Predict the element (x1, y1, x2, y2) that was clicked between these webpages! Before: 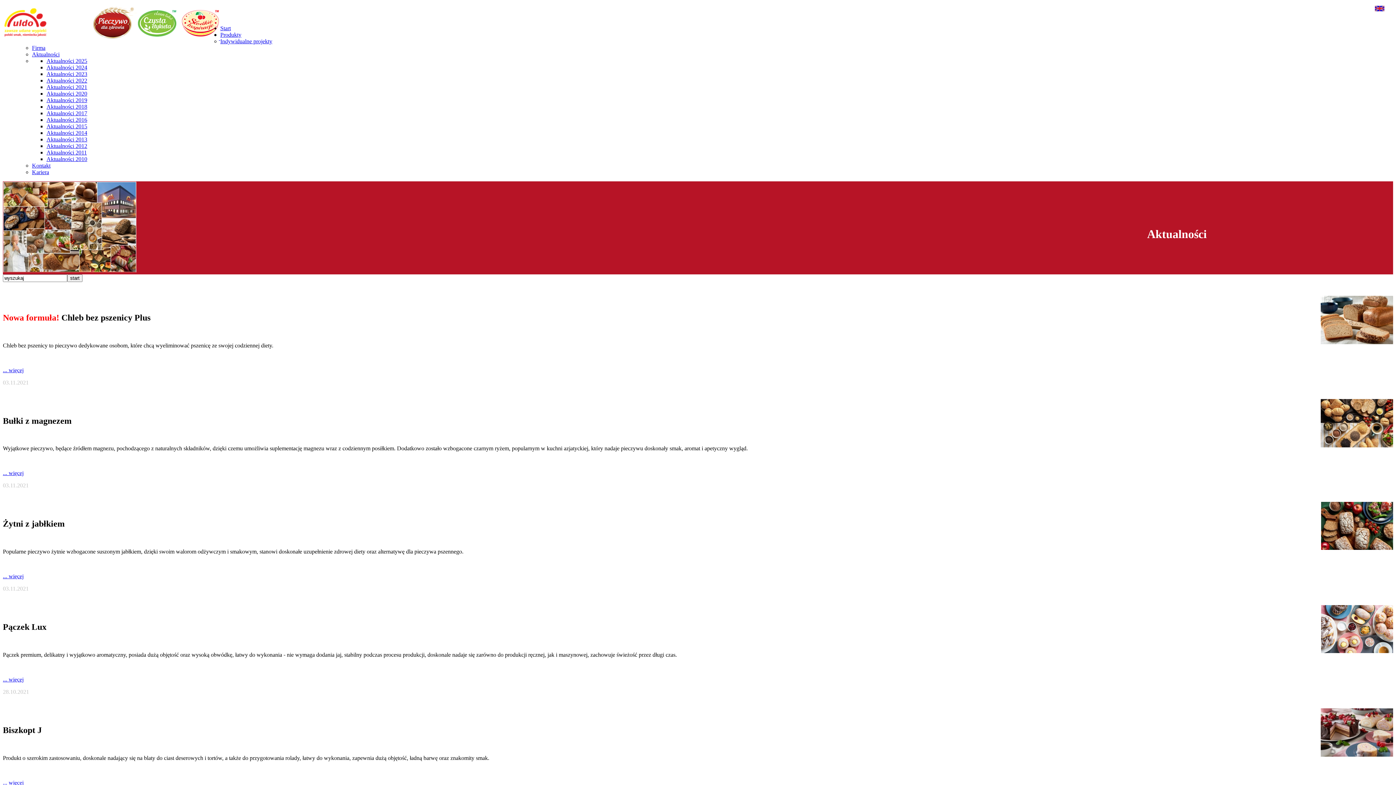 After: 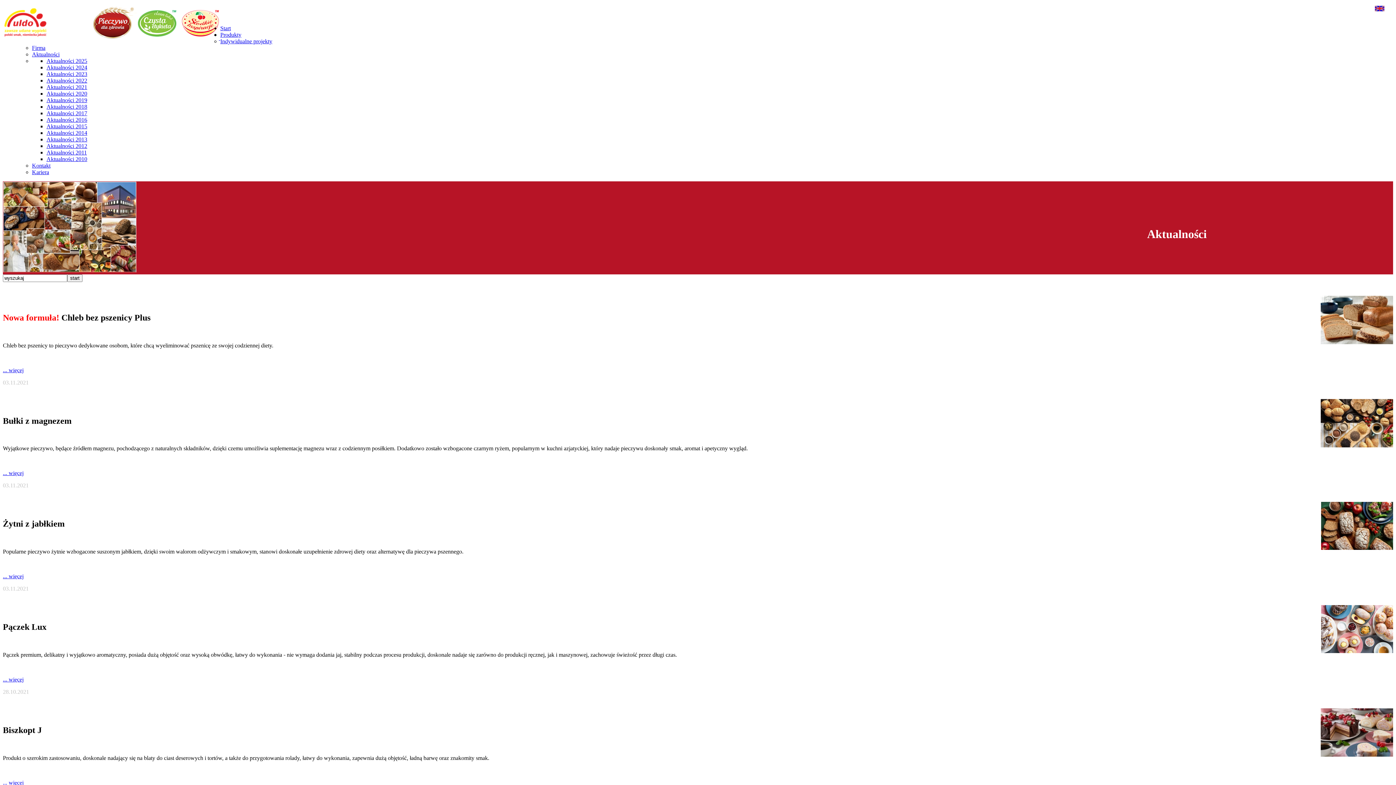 Action: bbox: (46, 84, 87, 90) label: Aktualności 2021